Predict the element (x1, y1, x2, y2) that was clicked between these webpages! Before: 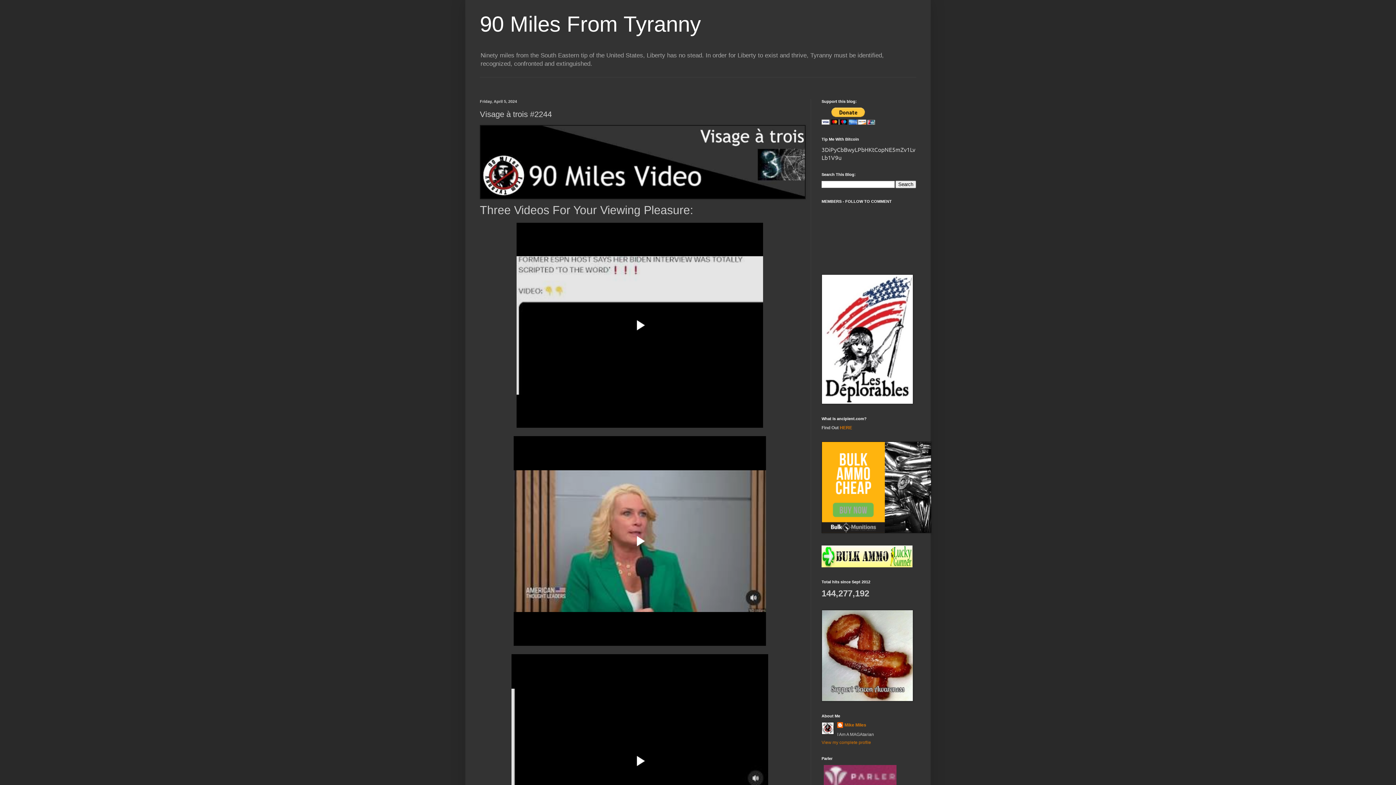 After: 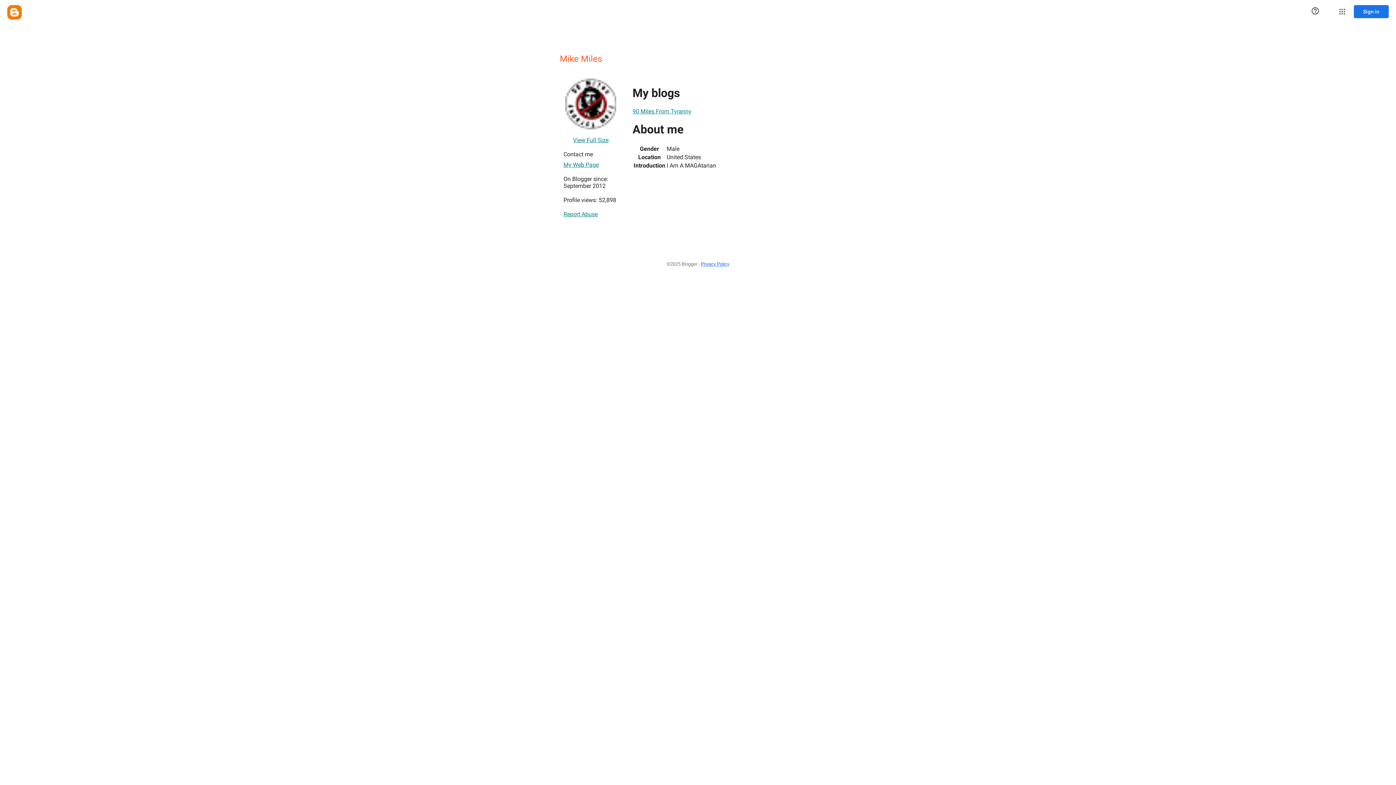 Action: bbox: (837, 722, 866, 729) label: Mike Miles